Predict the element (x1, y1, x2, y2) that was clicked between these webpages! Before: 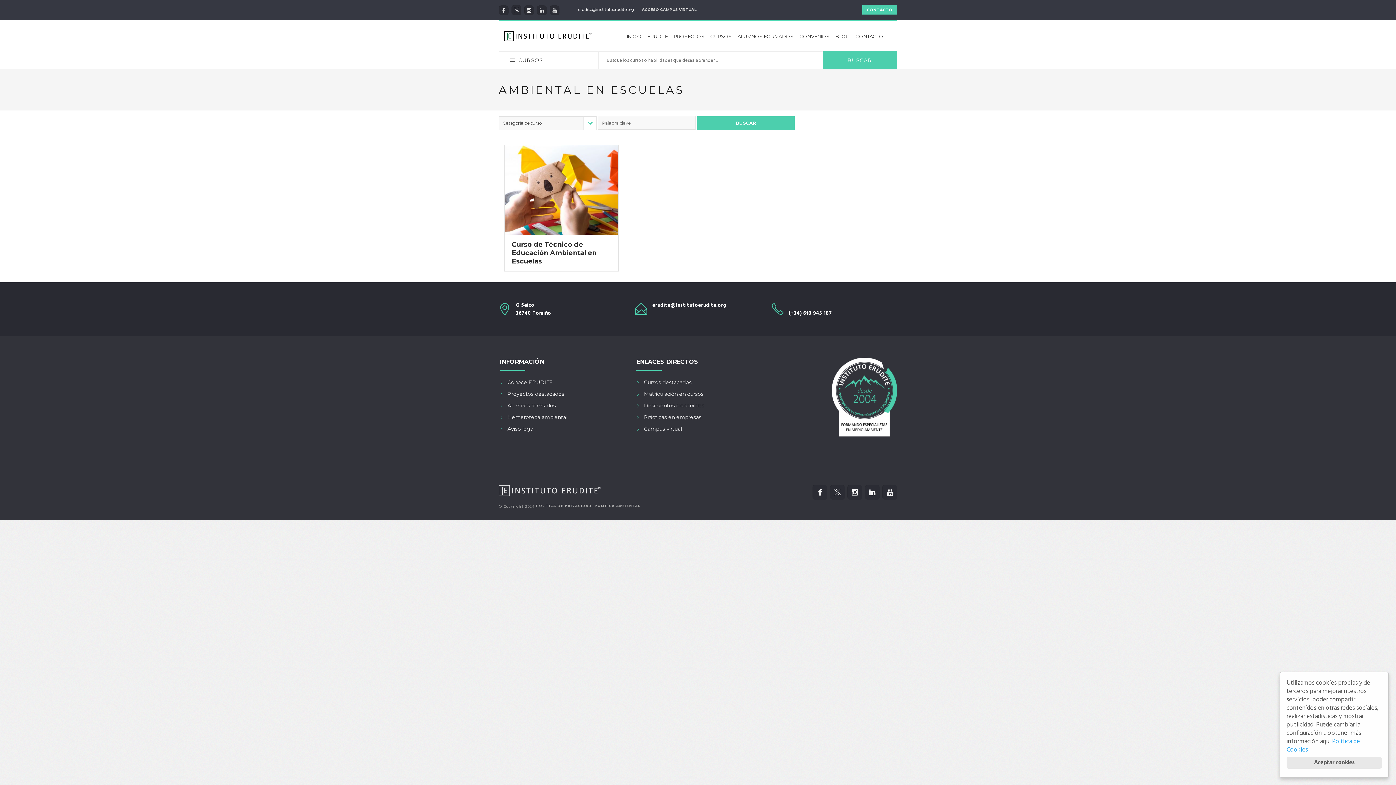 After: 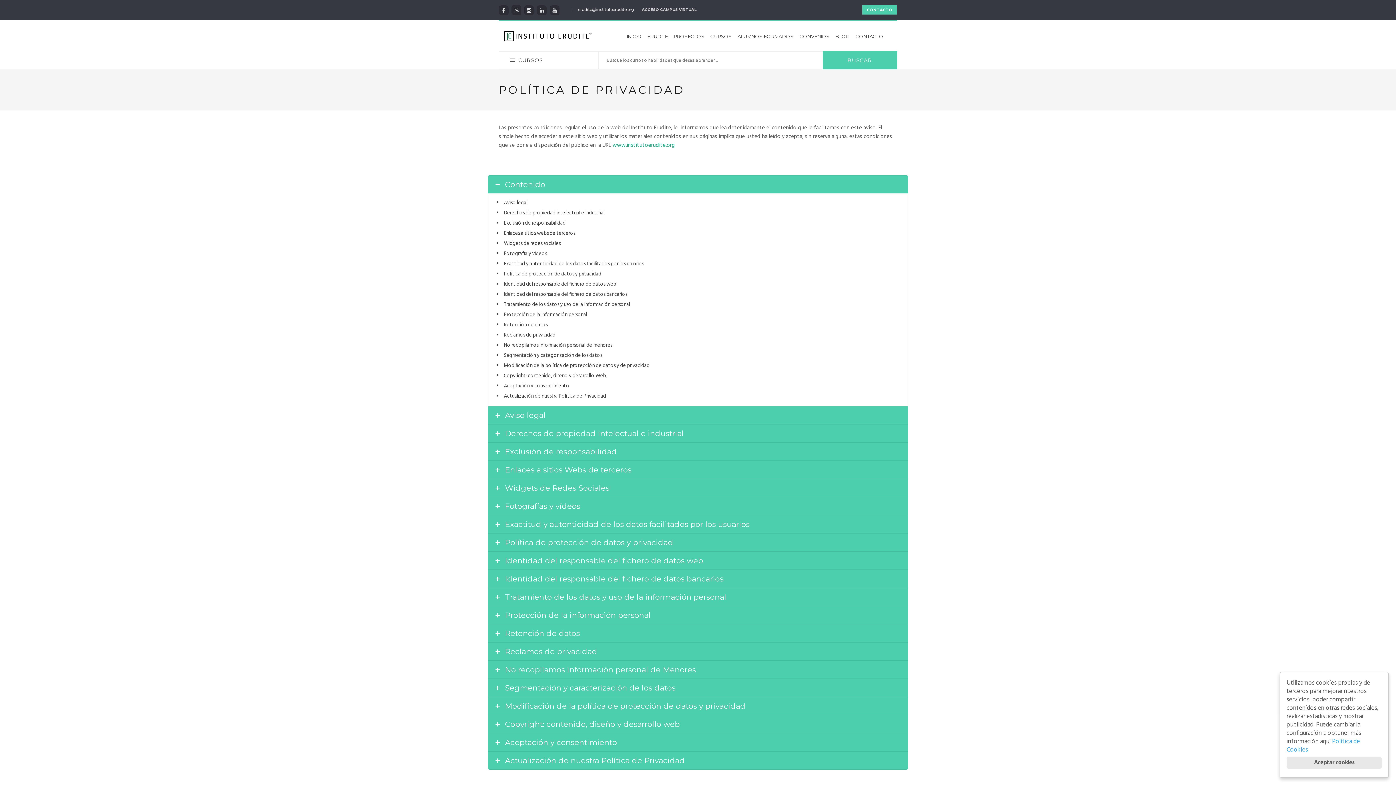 Action: label: Aviso legal bbox: (505, 420, 536, 434)